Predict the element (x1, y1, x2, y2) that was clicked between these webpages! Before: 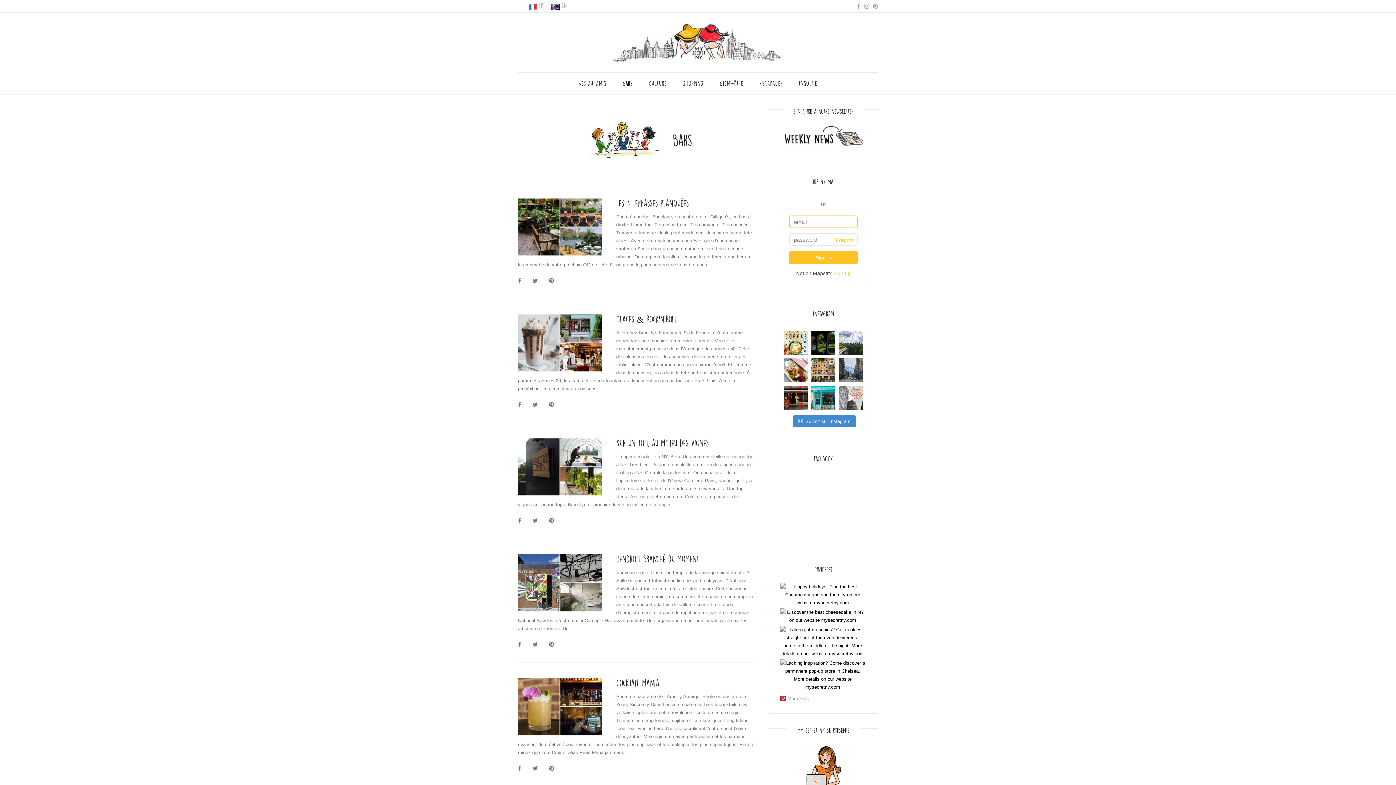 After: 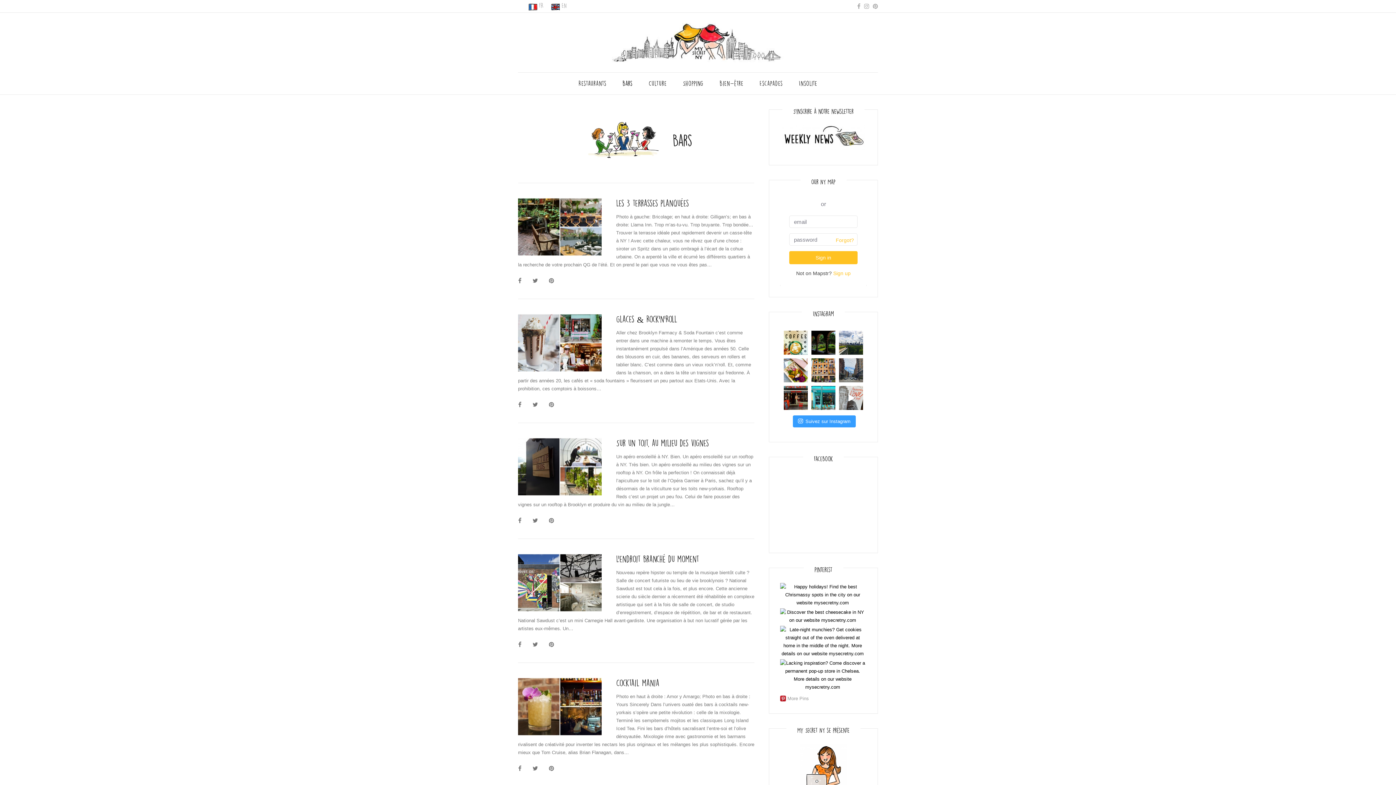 Action: bbox: (793, 415, 855, 427) label: Suivez sur Instagram